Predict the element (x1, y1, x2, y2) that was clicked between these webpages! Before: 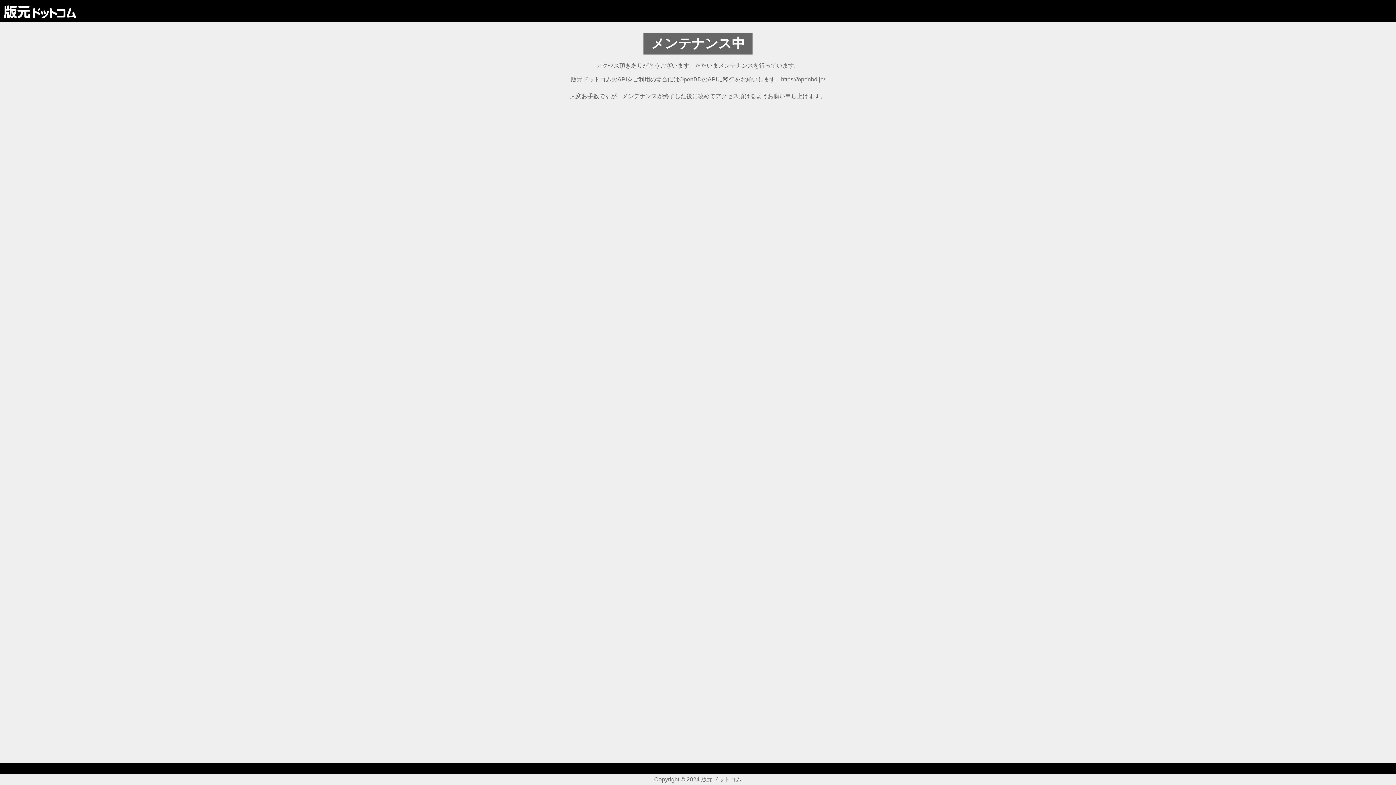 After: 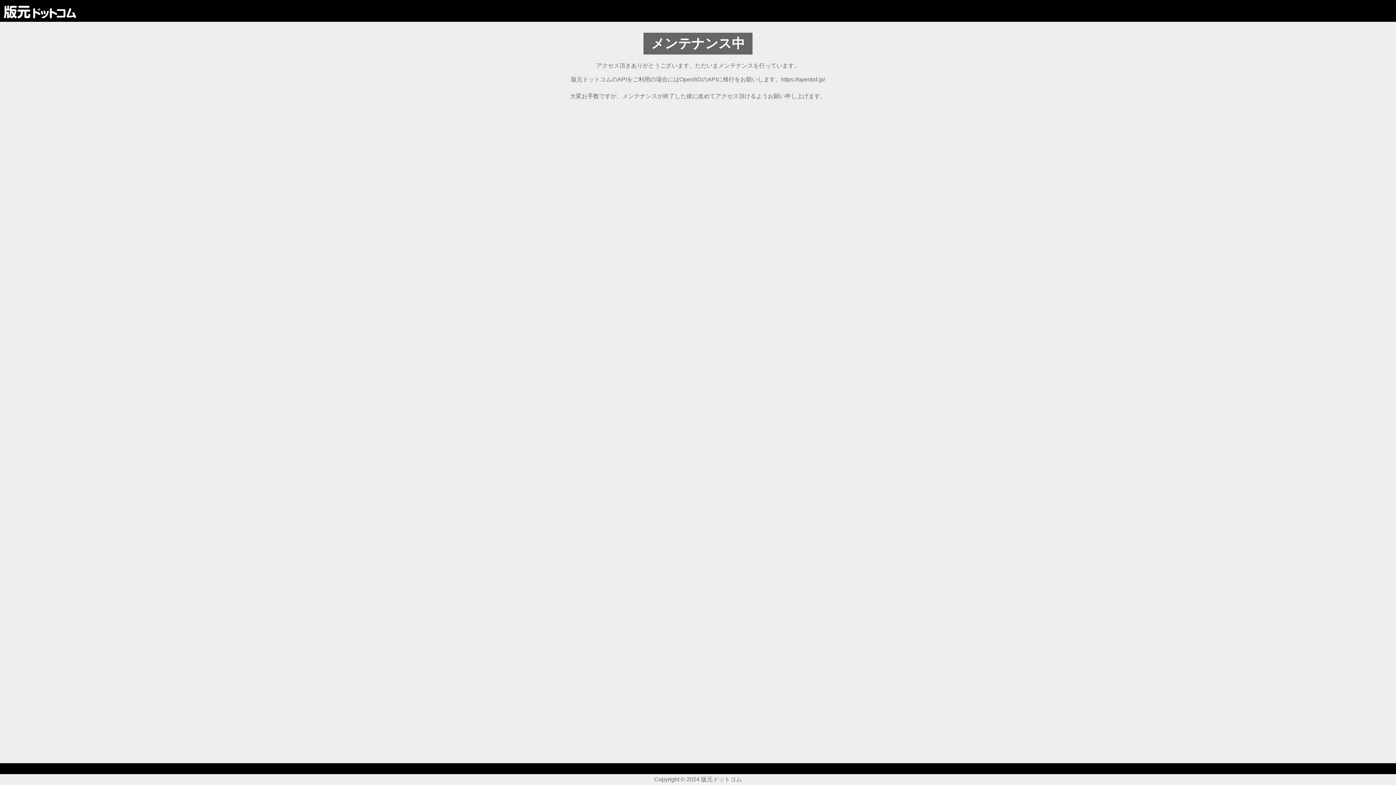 Action: bbox: (3, 4, 76, 17)